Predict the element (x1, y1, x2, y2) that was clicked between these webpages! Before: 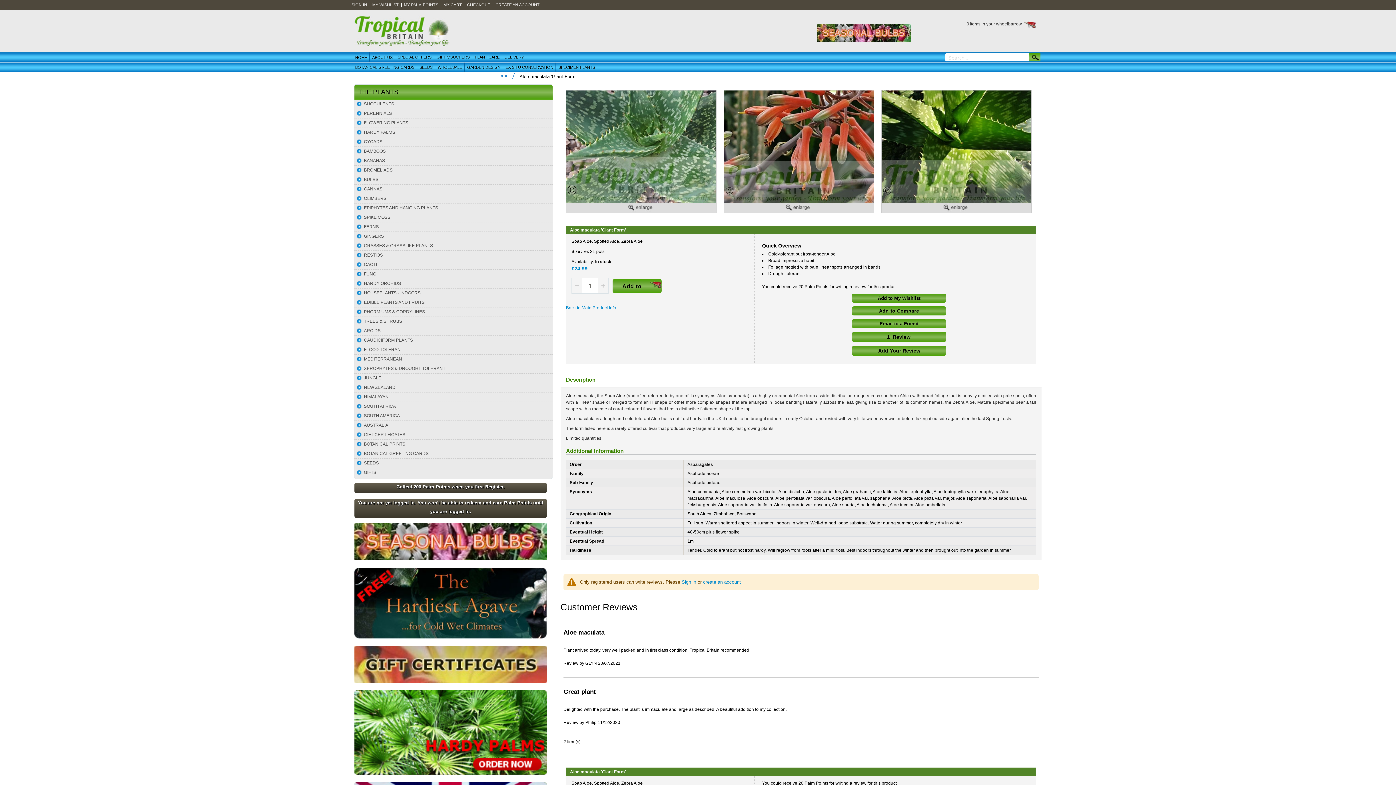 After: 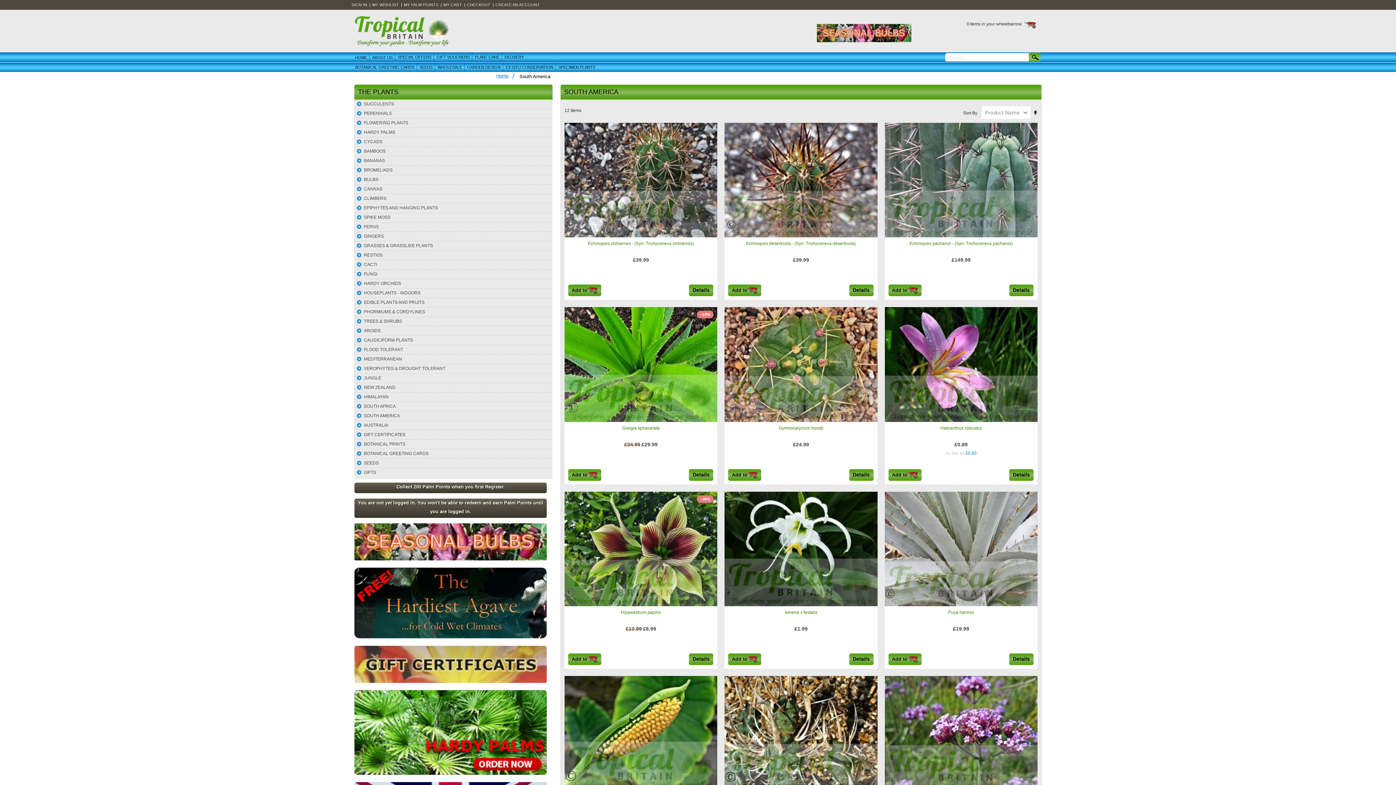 Action: label: SOUTH AMERICA bbox: (354, 411, 552, 420)